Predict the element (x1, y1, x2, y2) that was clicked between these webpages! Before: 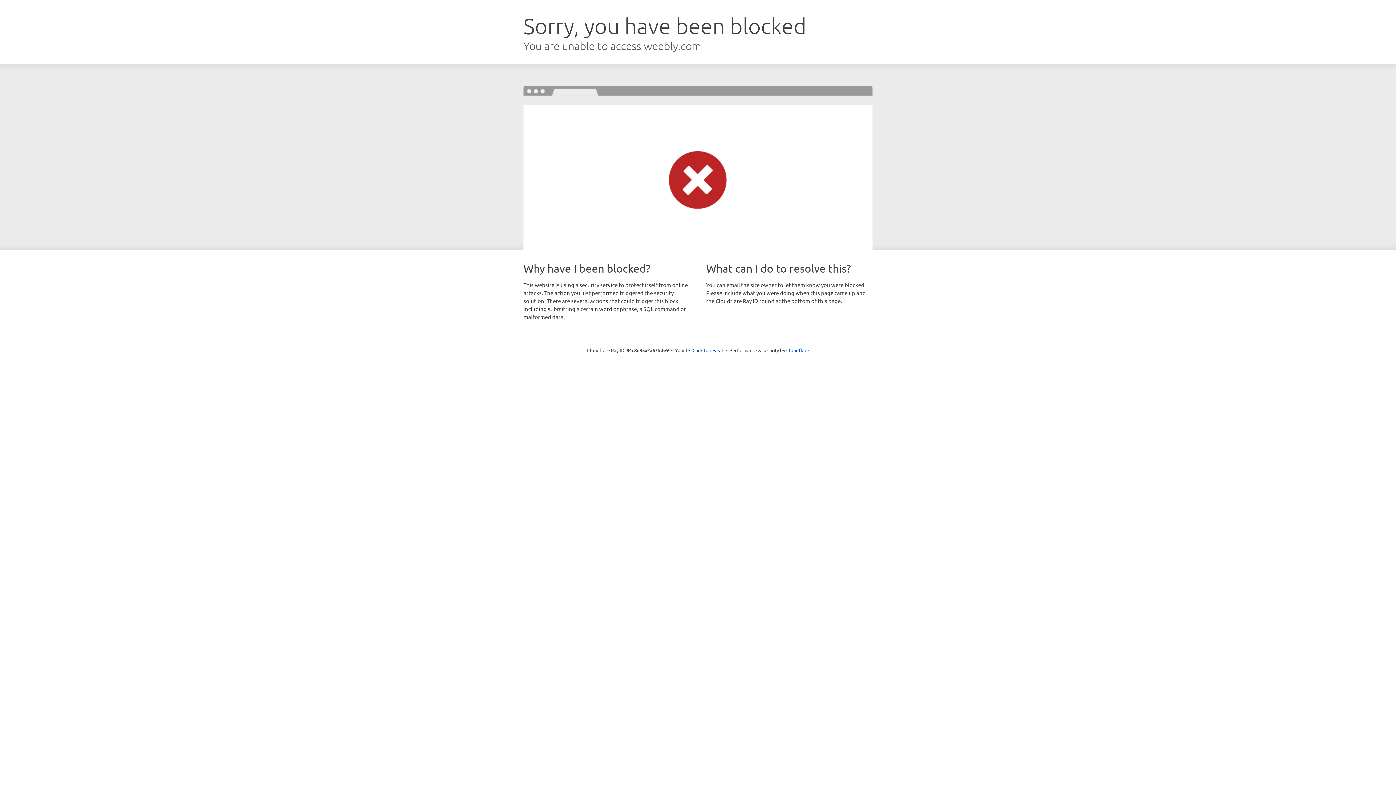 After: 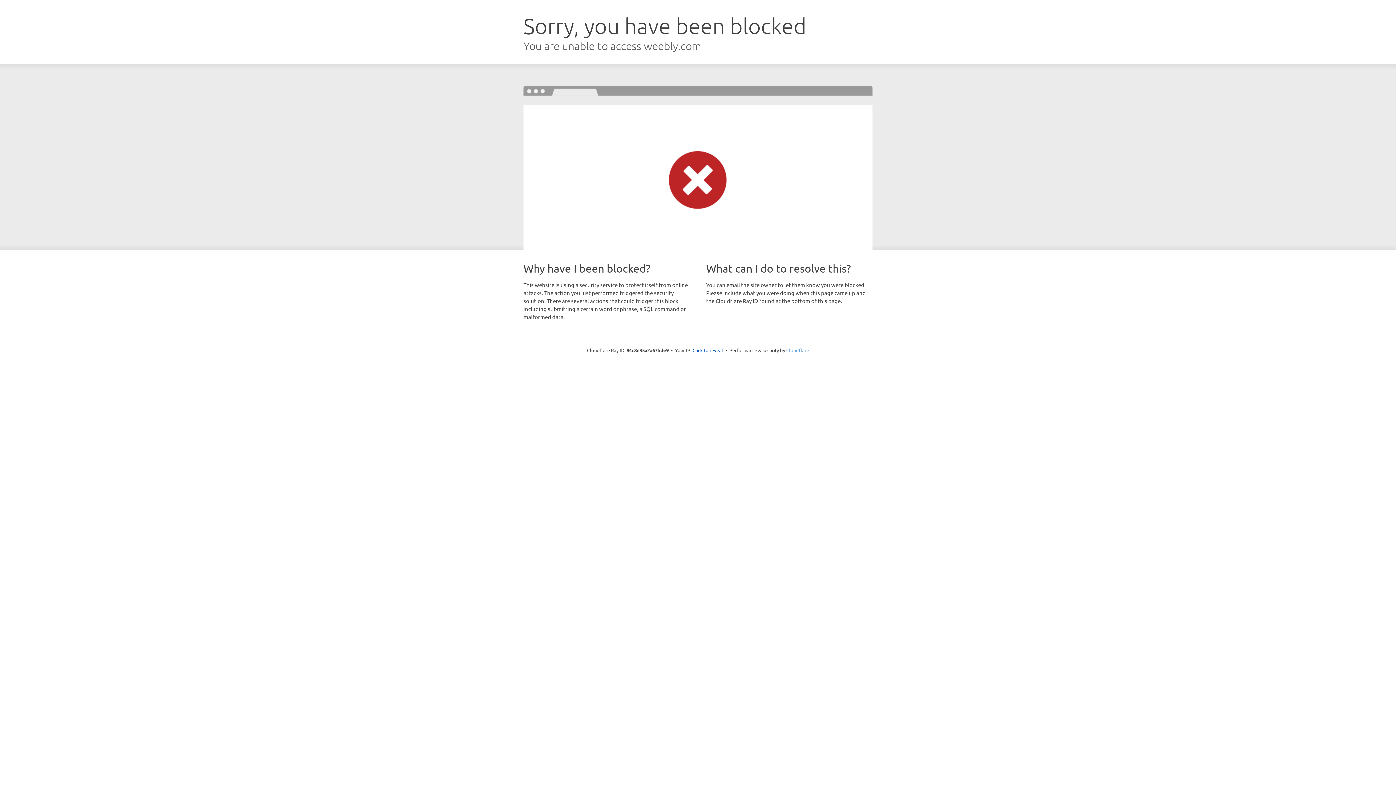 Action: label: Cloudflare bbox: (786, 347, 809, 353)